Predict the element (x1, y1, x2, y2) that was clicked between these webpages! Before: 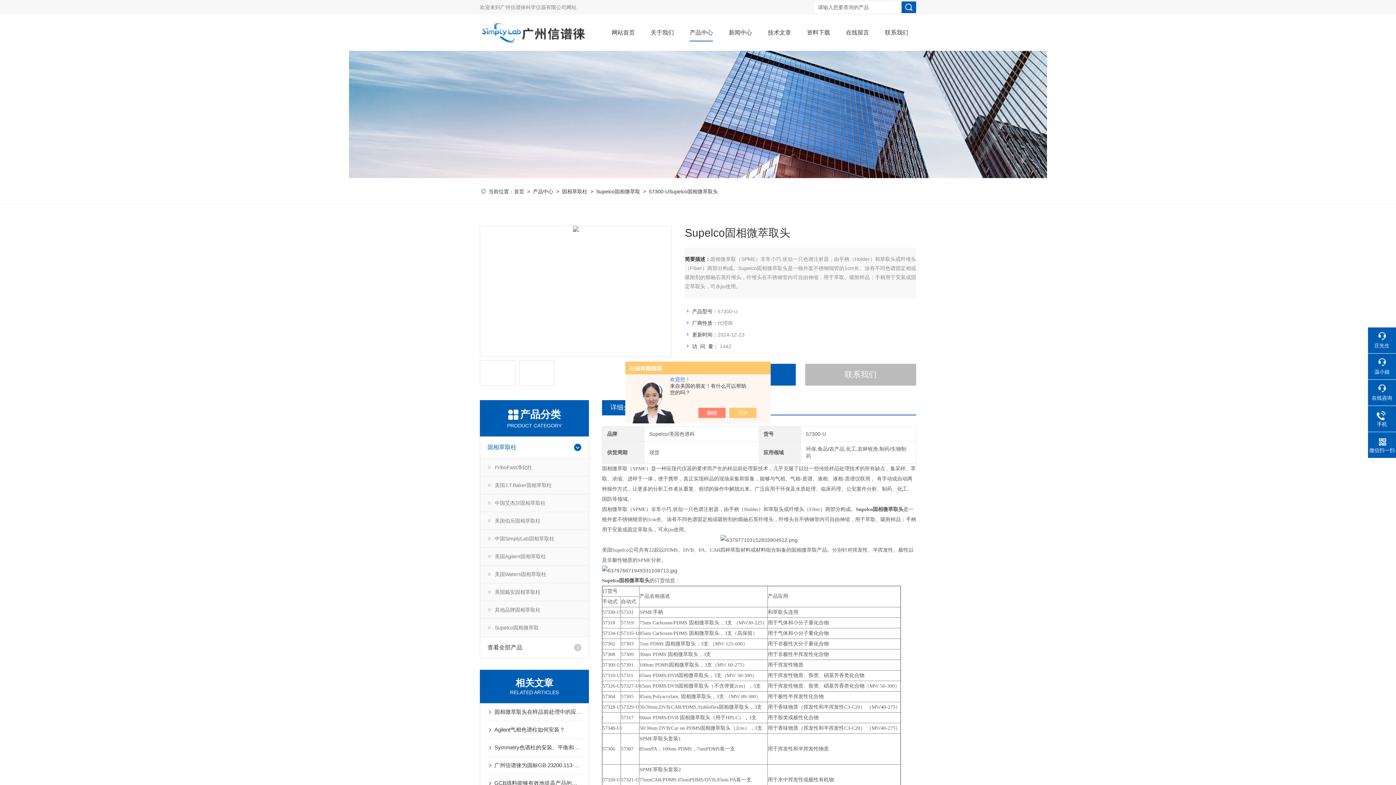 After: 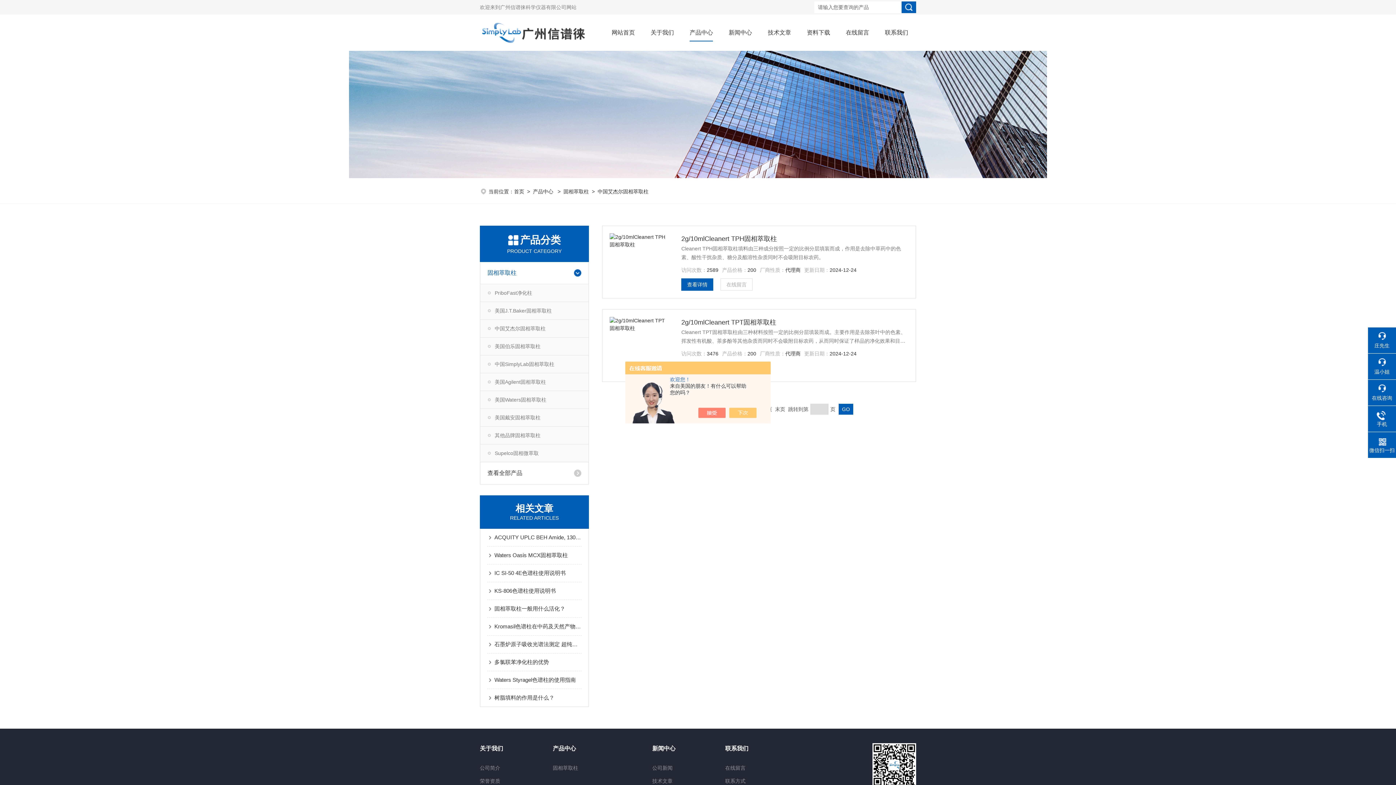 Action: bbox: (480, 494, 588, 512) label: 中国艾杰尔固相萃取柱